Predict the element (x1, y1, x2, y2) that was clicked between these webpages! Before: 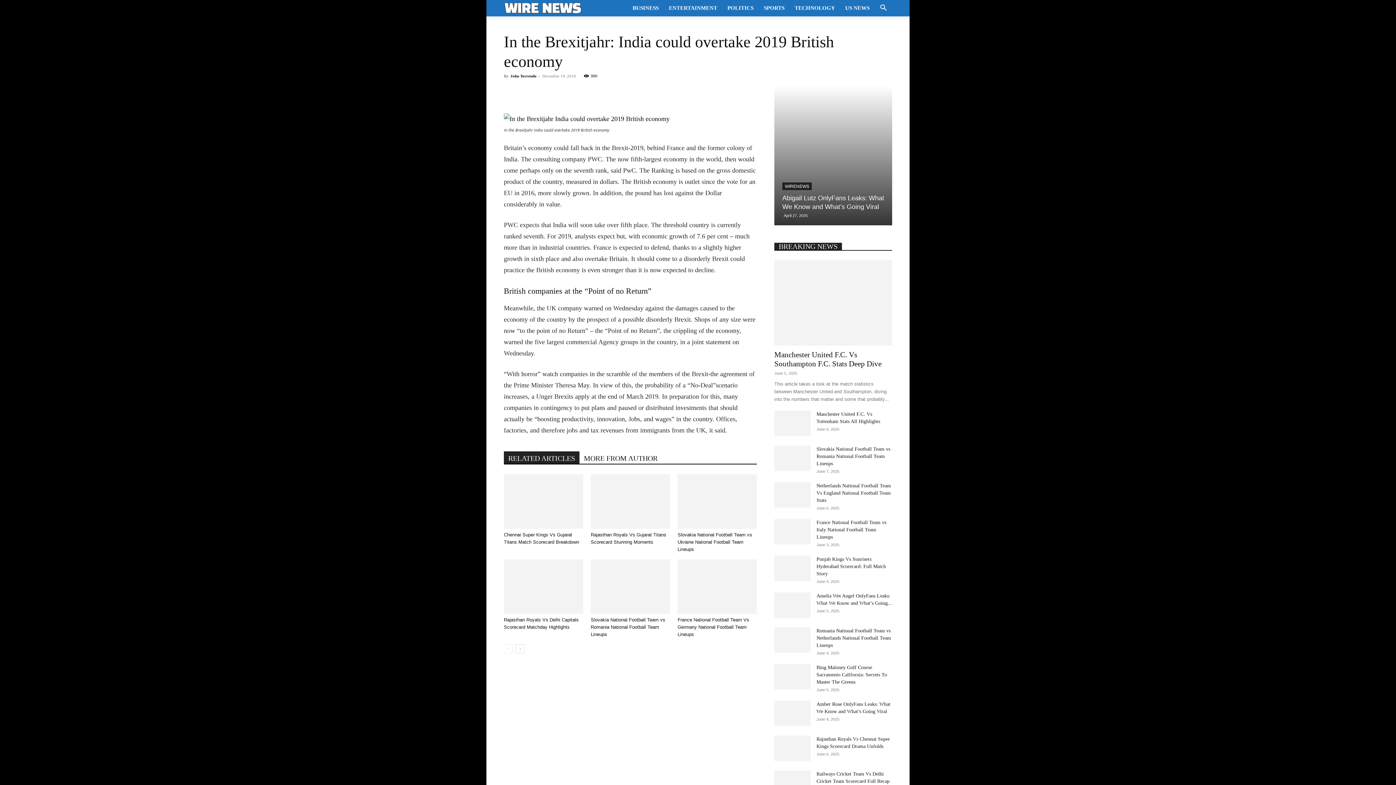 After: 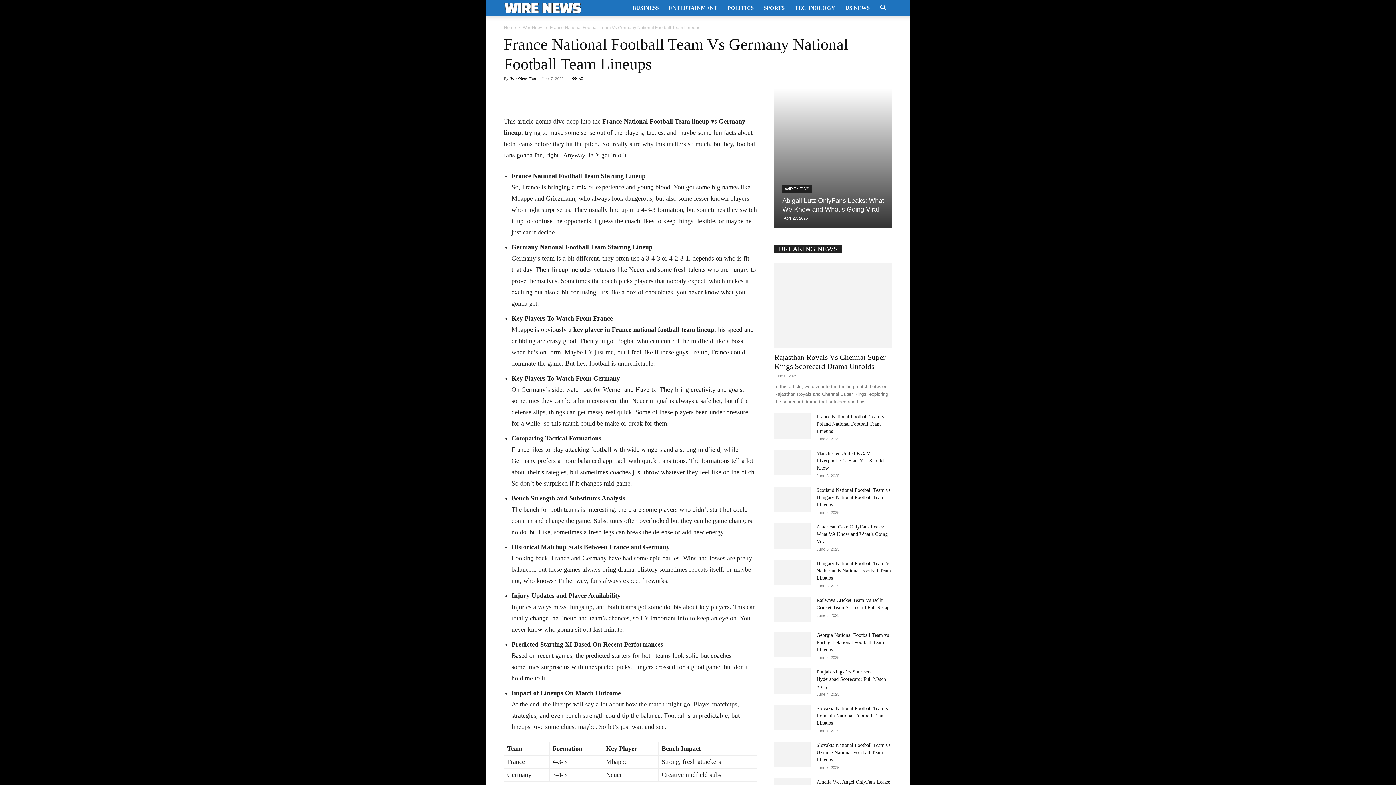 Action: bbox: (677, 673, 757, 728)